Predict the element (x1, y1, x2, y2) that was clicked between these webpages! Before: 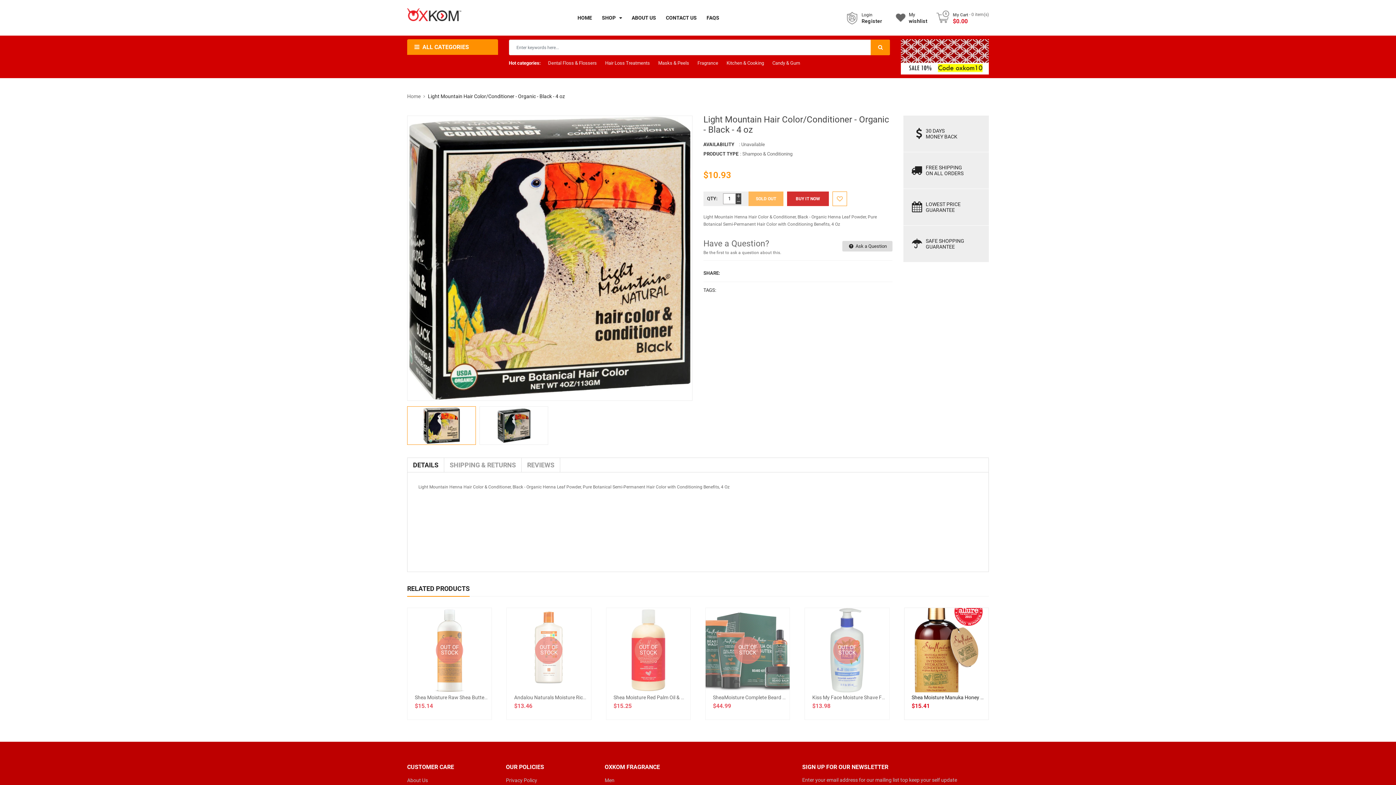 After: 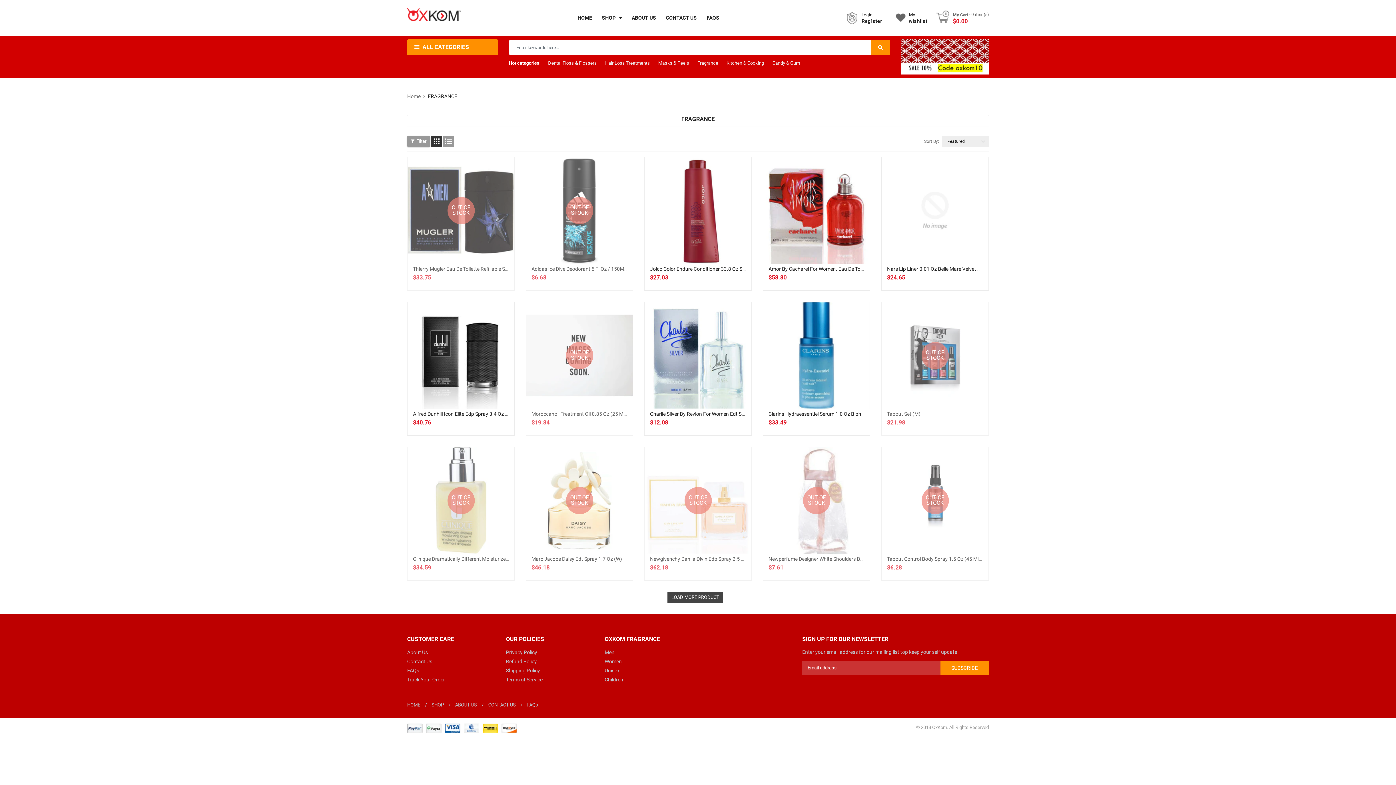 Action: bbox: (697, 60, 718, 65) label: Fragrance